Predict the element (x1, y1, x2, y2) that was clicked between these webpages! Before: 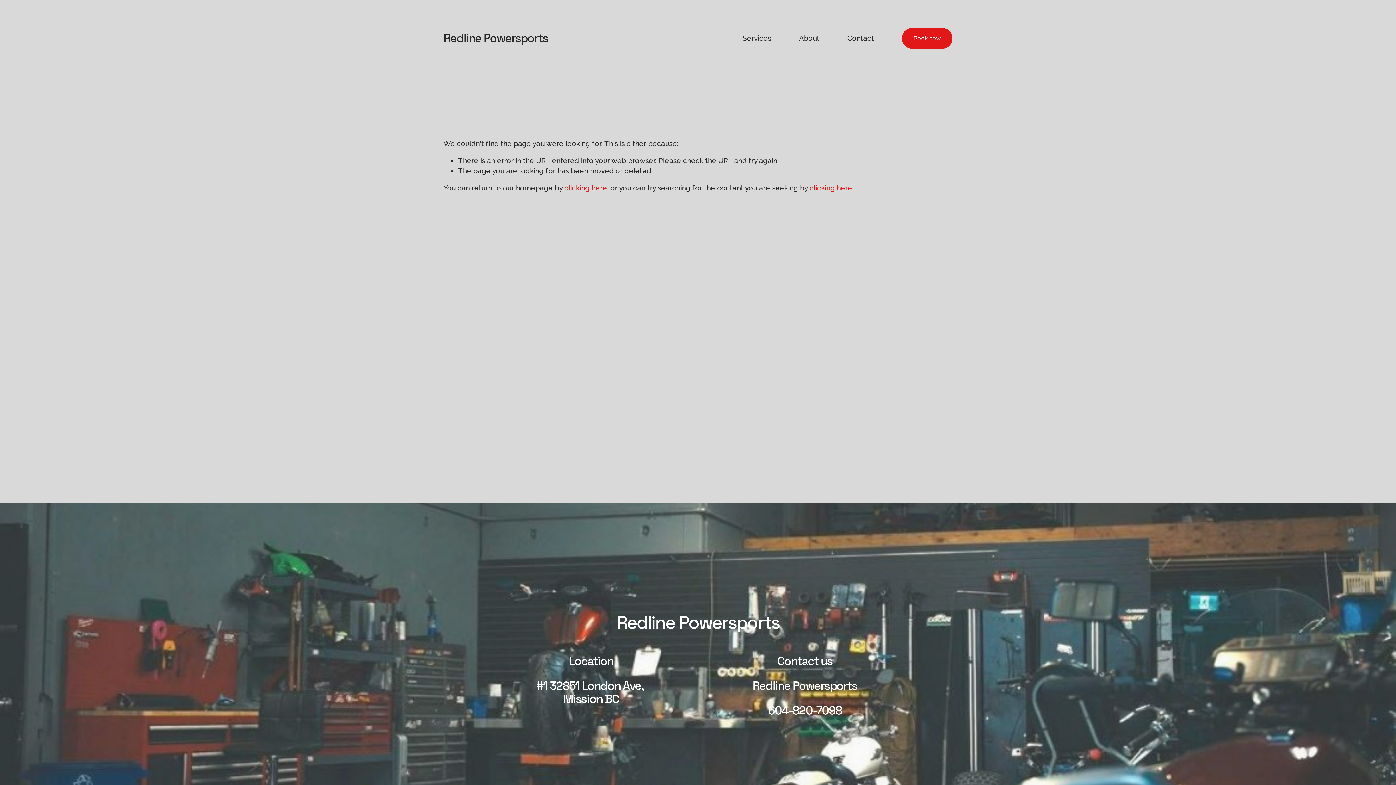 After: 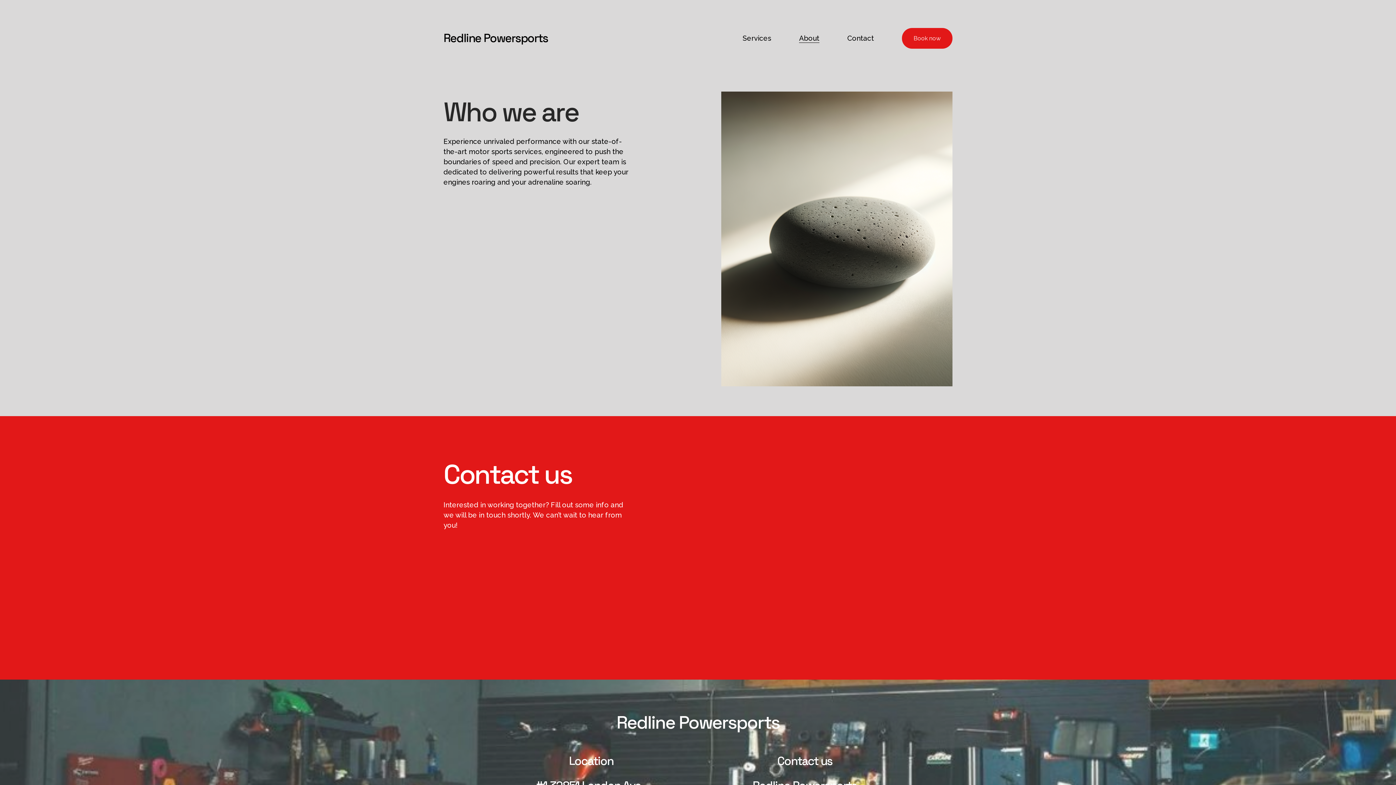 Action: label: About bbox: (799, 32, 819, 44)